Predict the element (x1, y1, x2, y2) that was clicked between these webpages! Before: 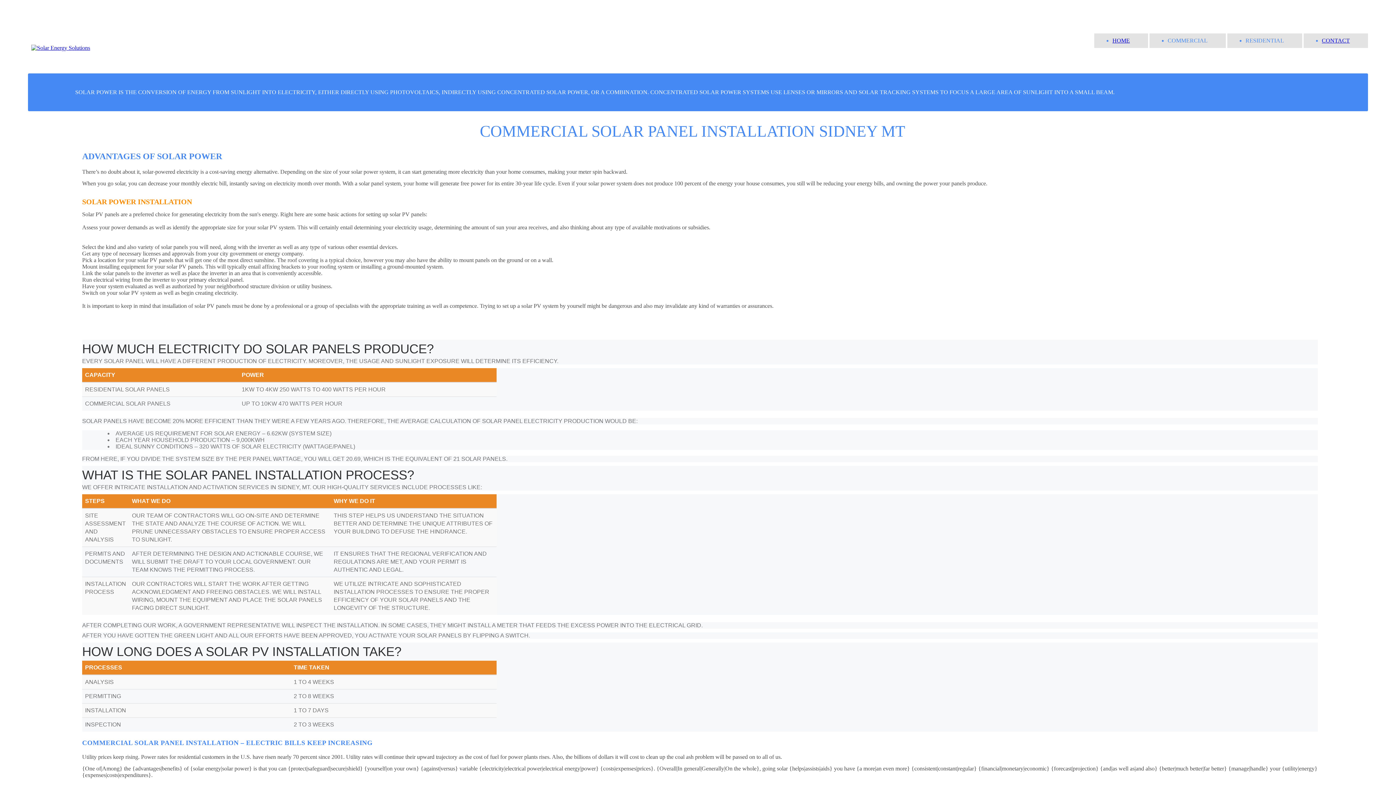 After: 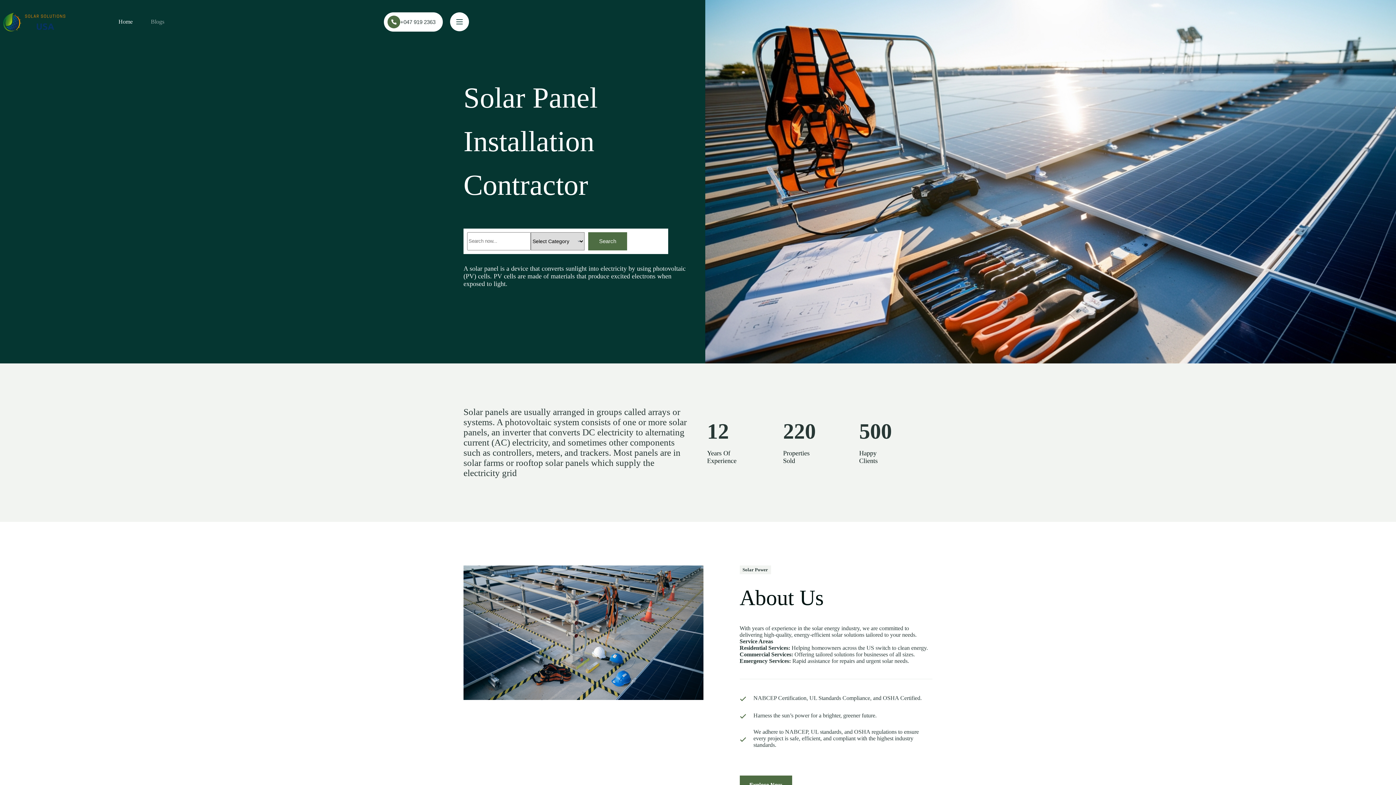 Action: label: HOME bbox: (1112, 37, 1130, 43)